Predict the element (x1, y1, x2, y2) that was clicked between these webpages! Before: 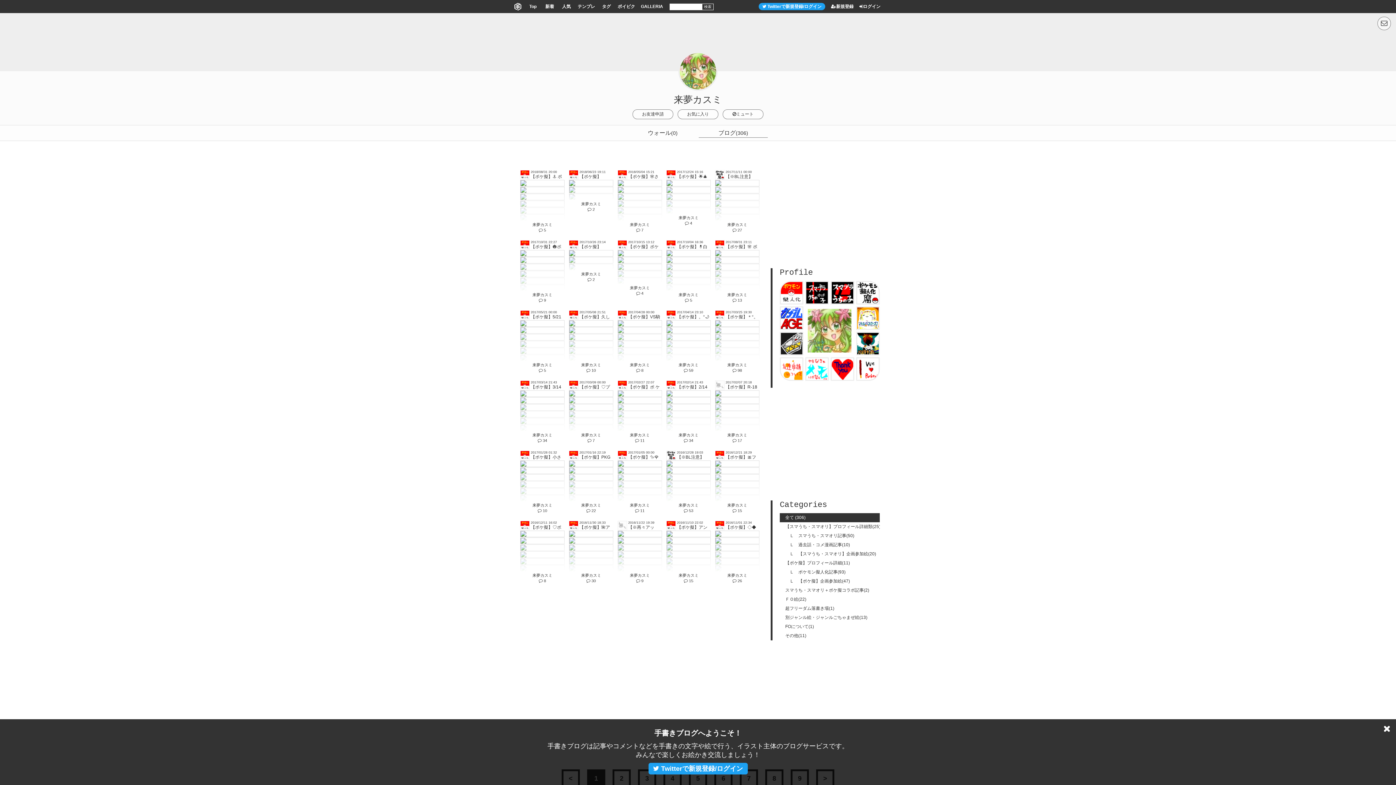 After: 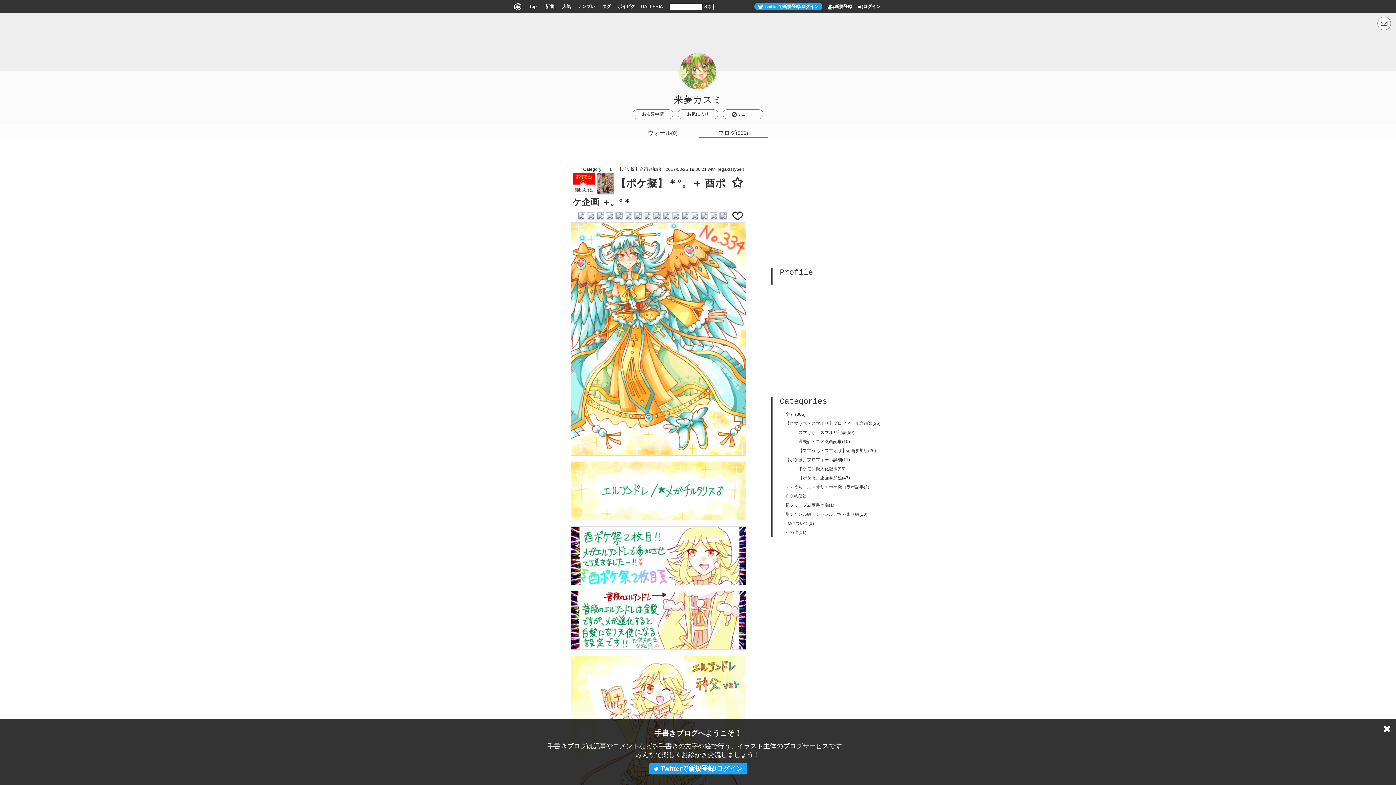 Action: bbox: (715, 326, 759, 361)